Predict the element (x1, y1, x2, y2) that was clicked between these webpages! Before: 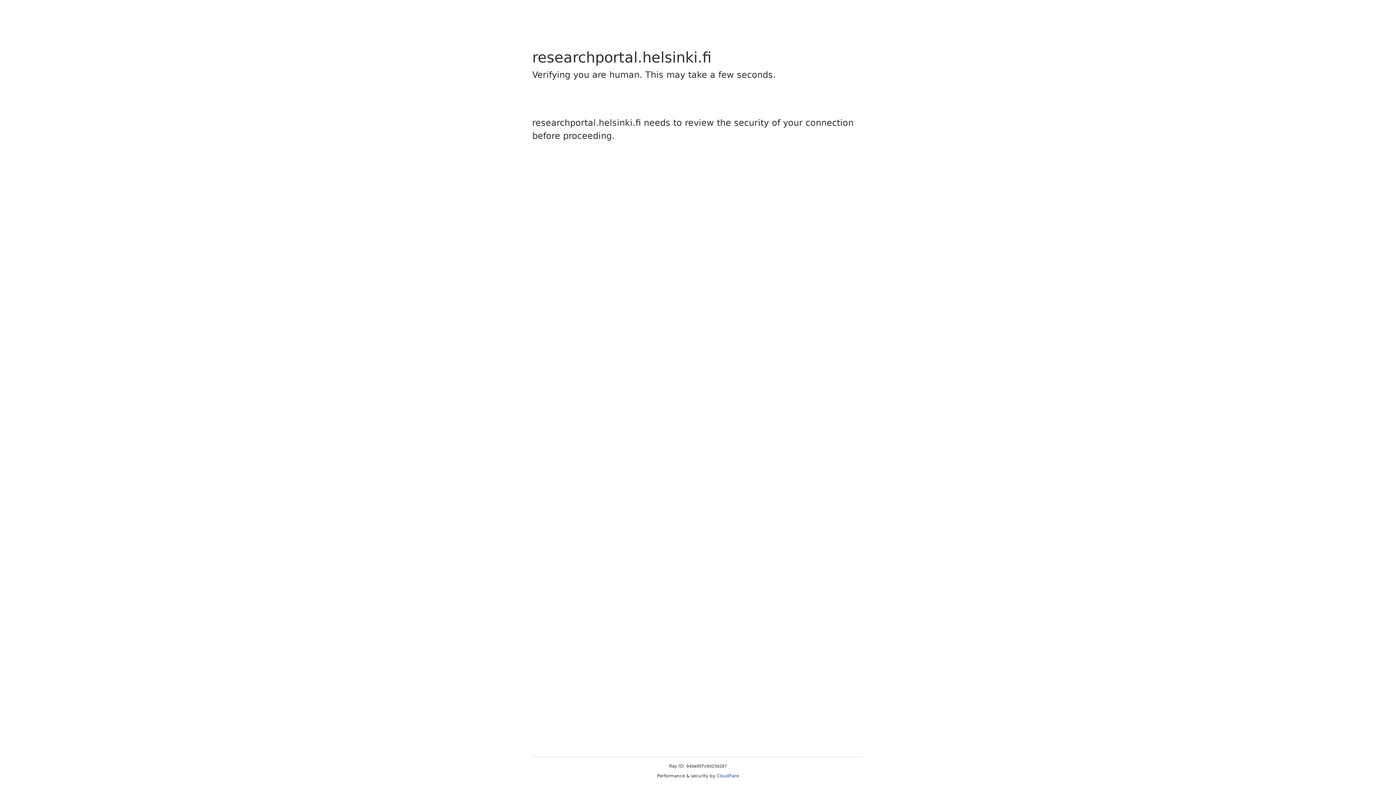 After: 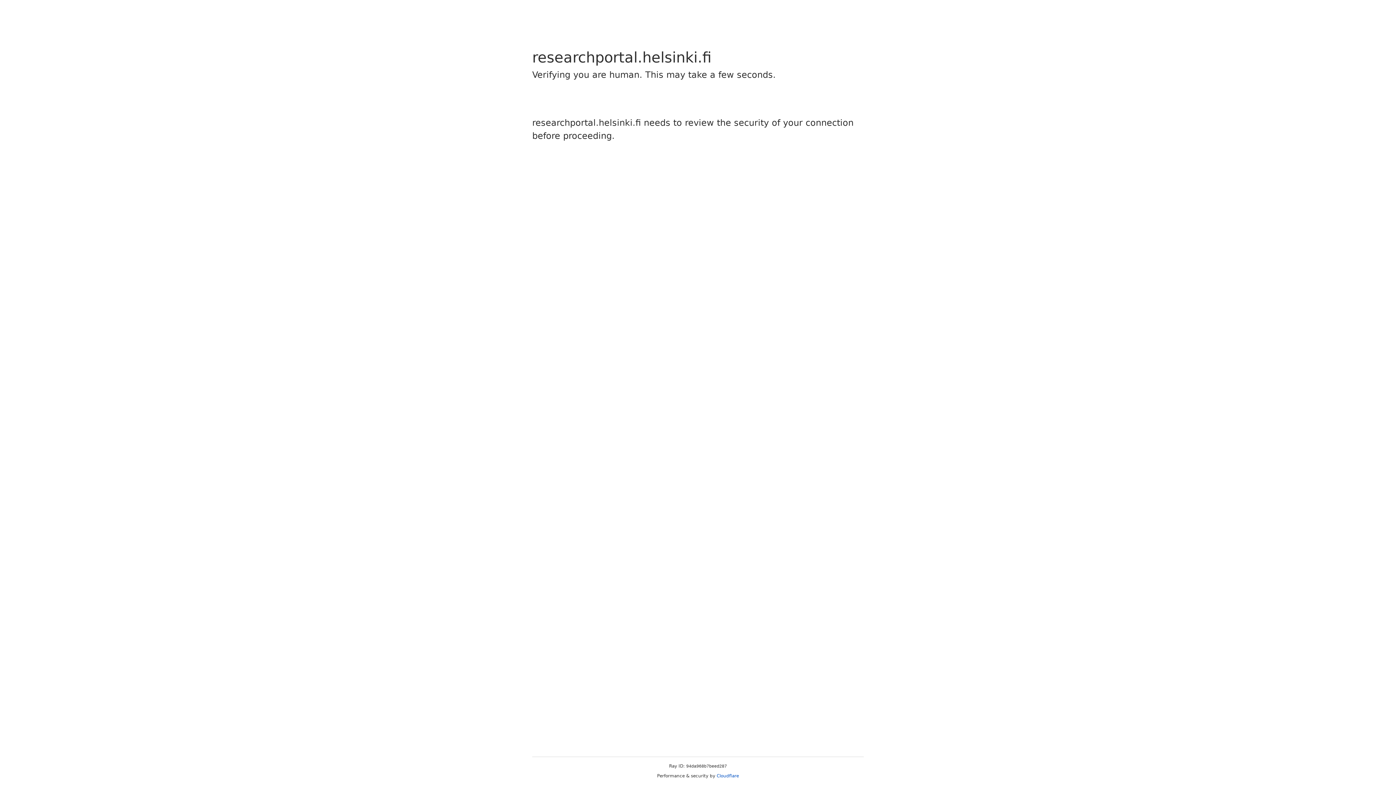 Action: label: Cloudflare bbox: (716, 773, 739, 778)